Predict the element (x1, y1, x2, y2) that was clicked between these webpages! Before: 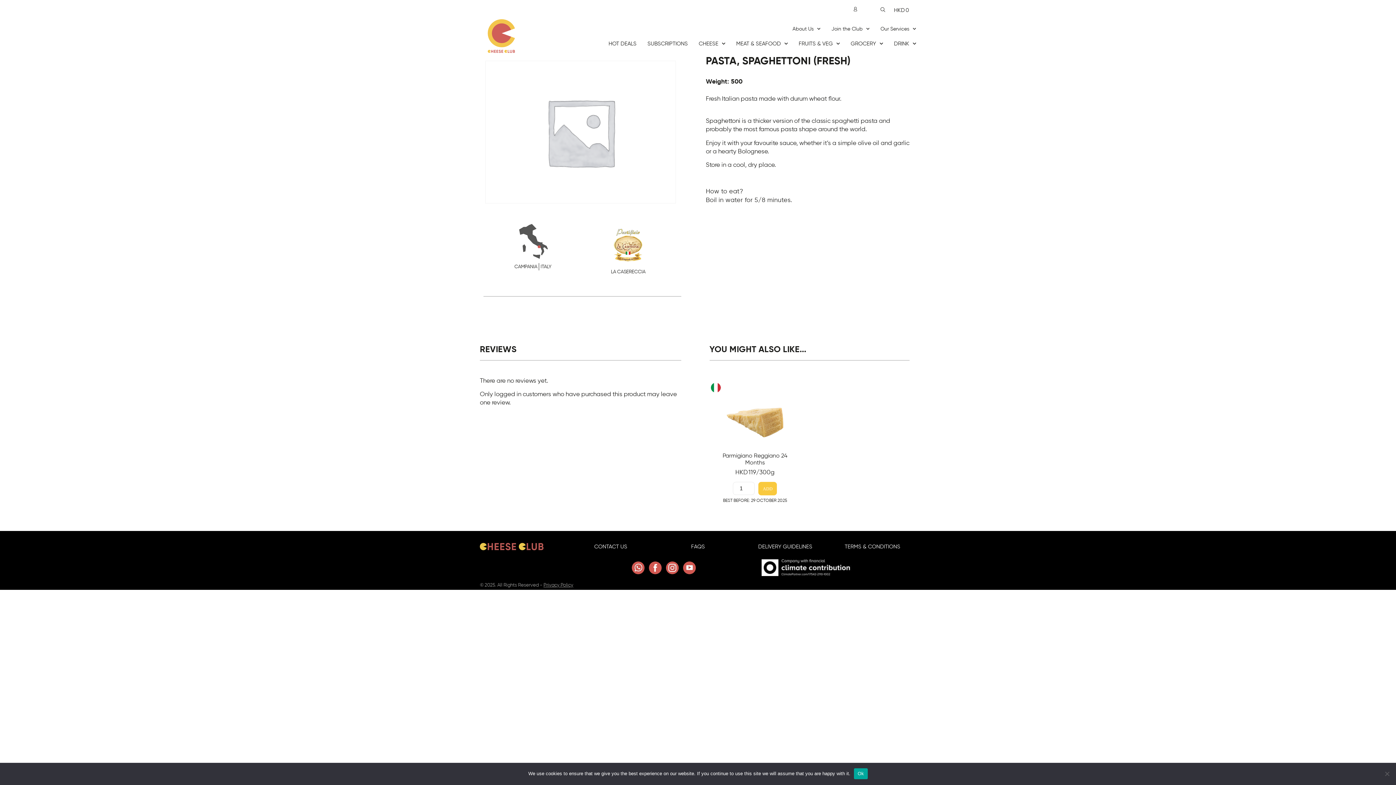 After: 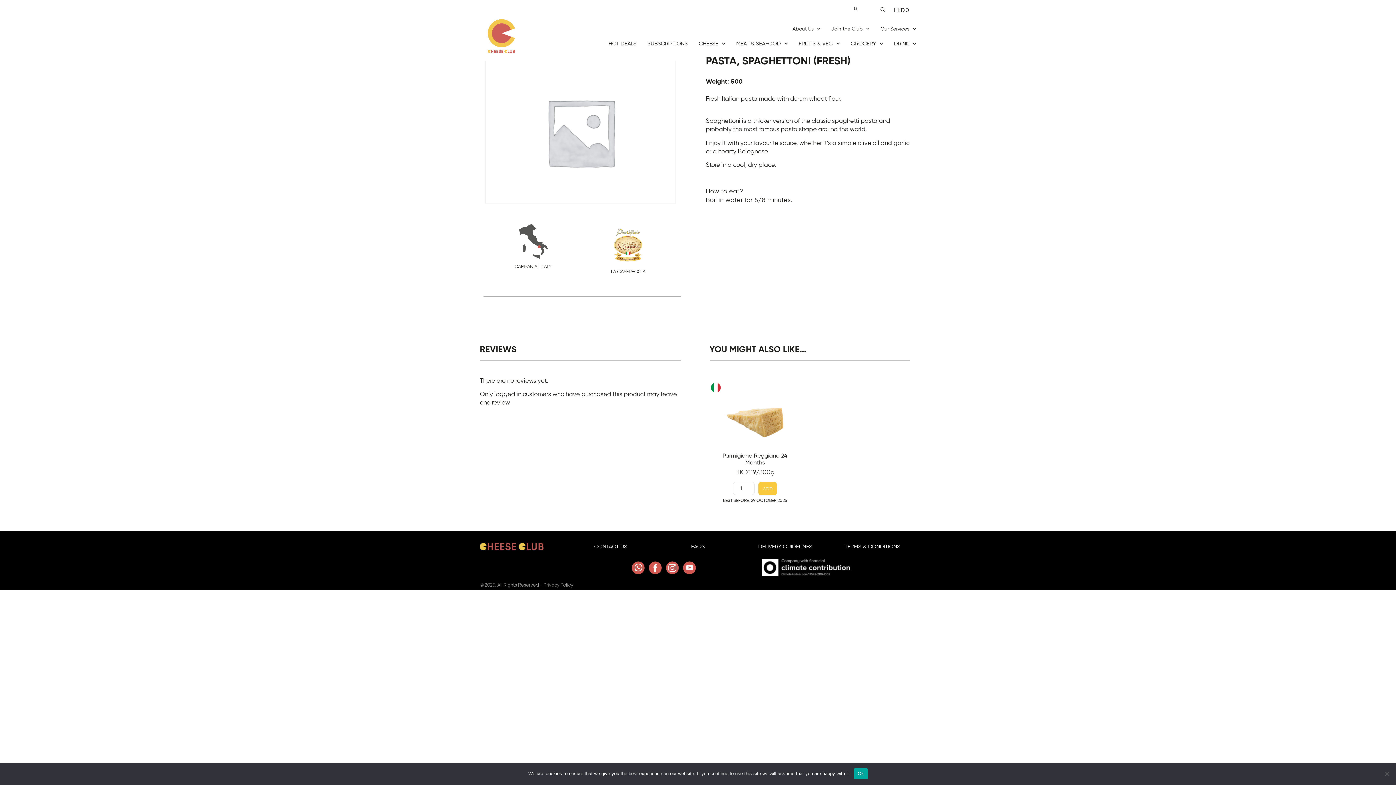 Action: bbox: (666, 561, 678, 574)